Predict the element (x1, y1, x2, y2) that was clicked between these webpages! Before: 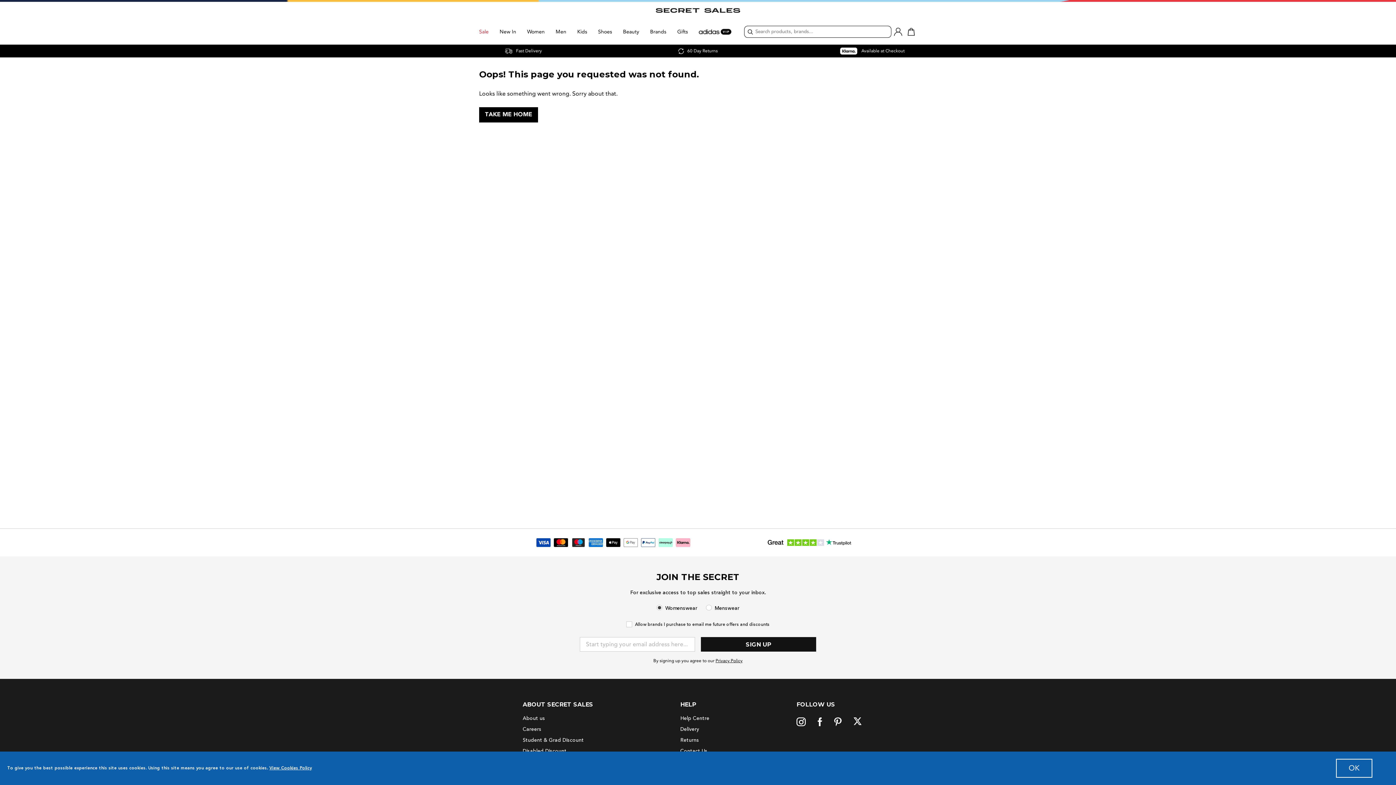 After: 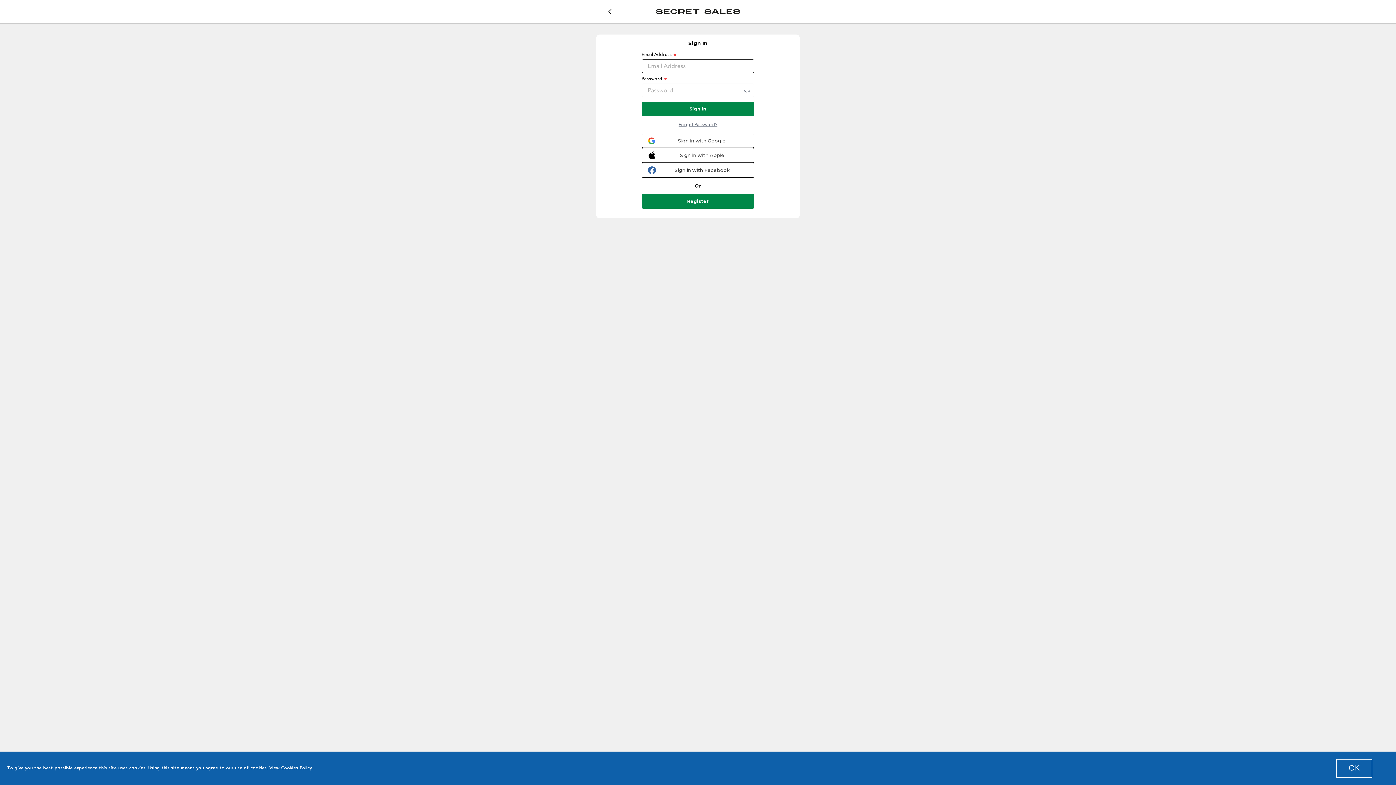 Action: label: SIGN IN bbox: (891, 21, 905, 39)